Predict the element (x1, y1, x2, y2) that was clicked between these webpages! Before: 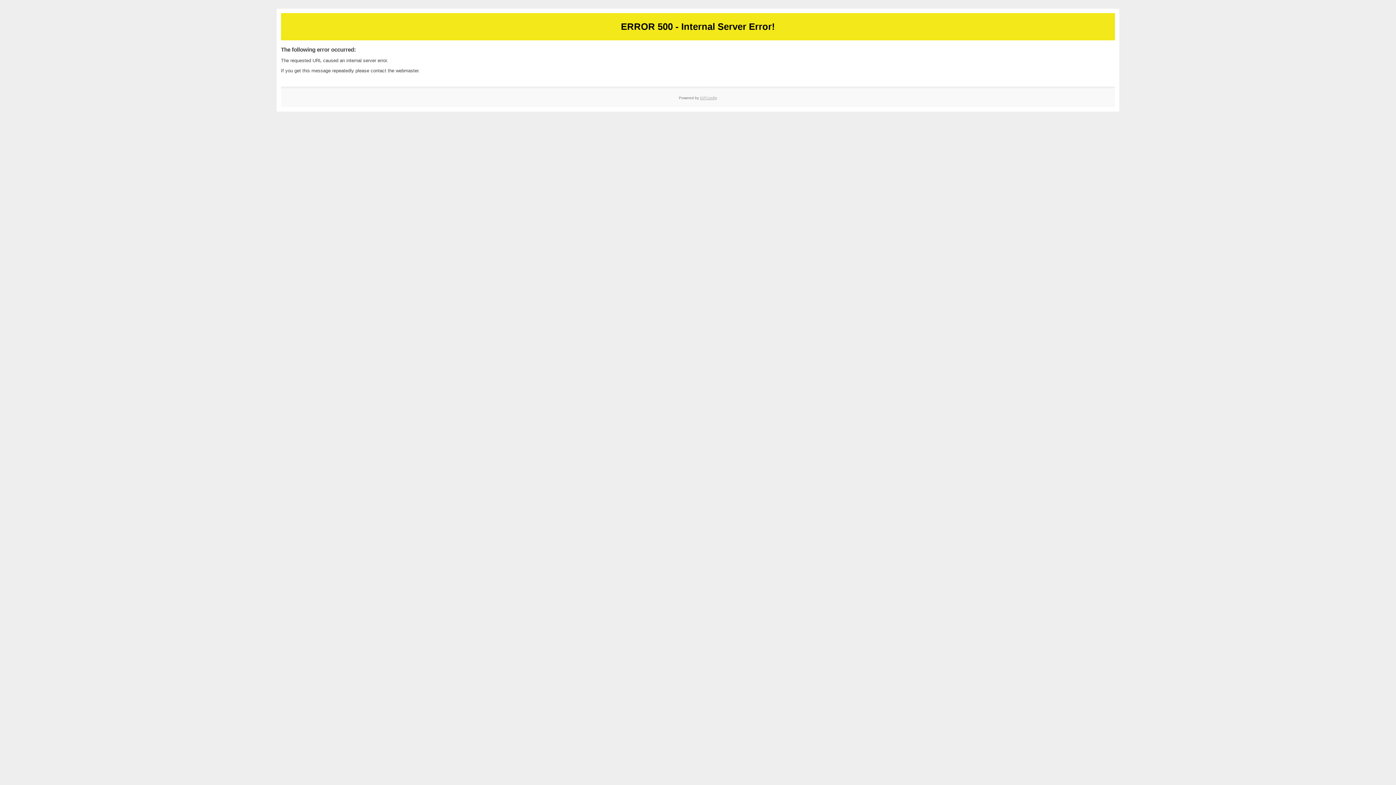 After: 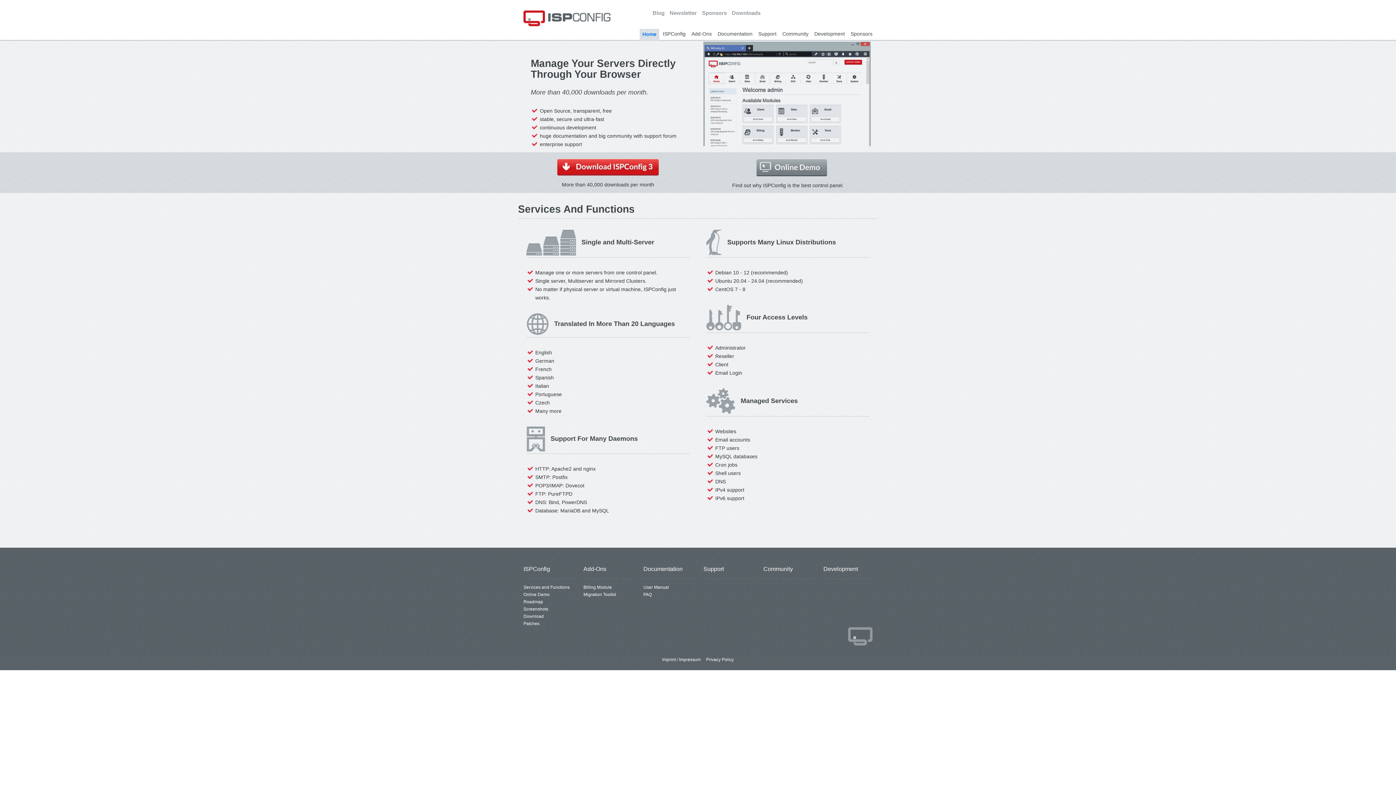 Action: bbox: (700, 95, 717, 99) label: ISPConfig